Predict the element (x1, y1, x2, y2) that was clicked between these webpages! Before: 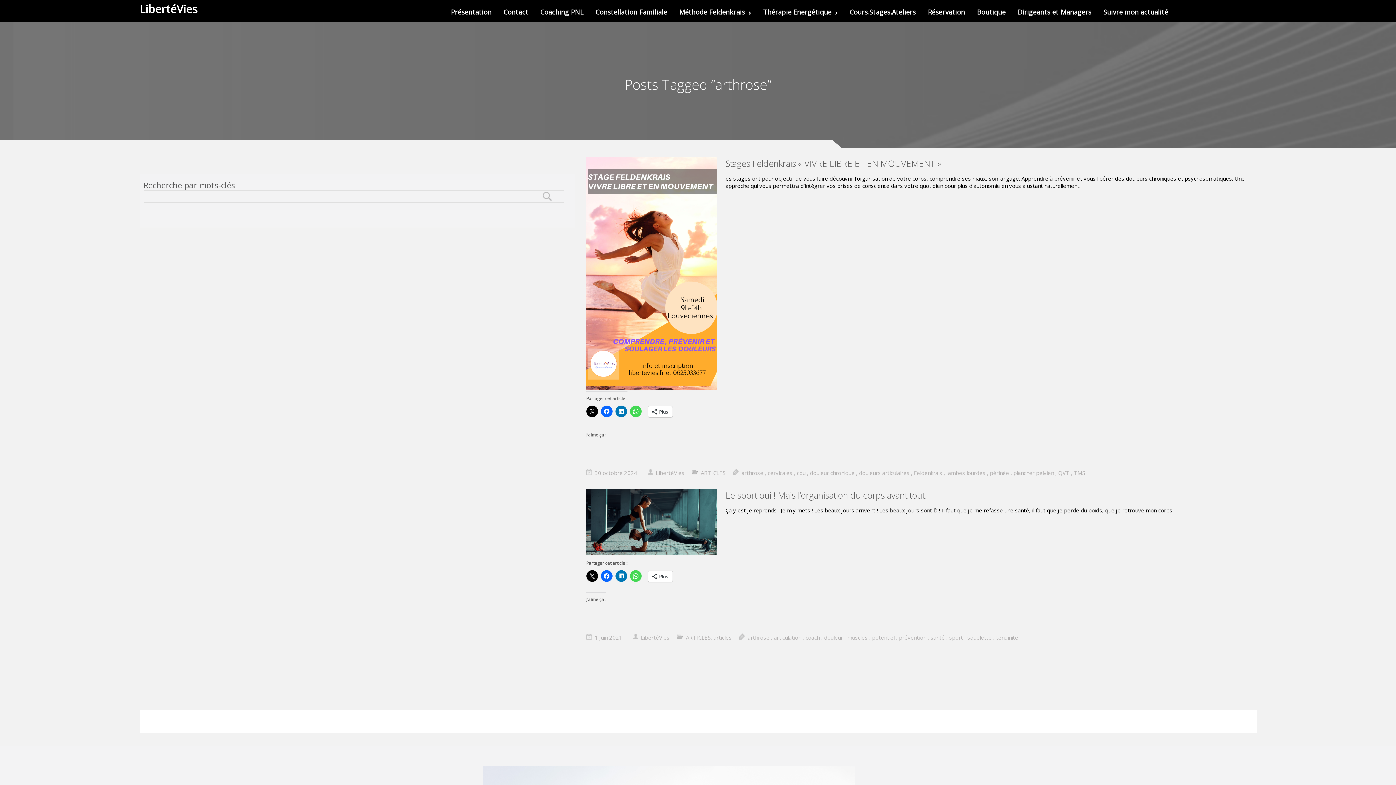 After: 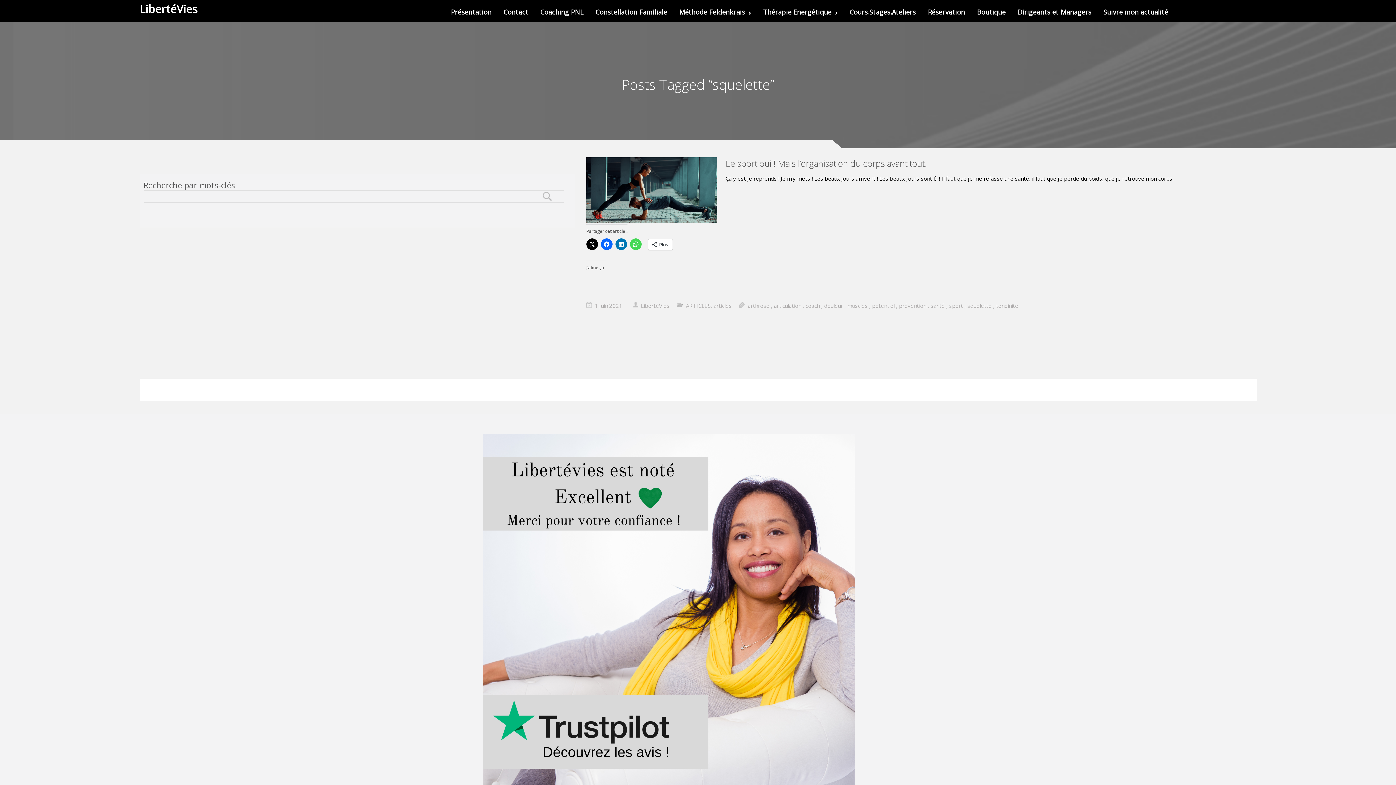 Action: bbox: (967, 634, 991, 641) label: squelette